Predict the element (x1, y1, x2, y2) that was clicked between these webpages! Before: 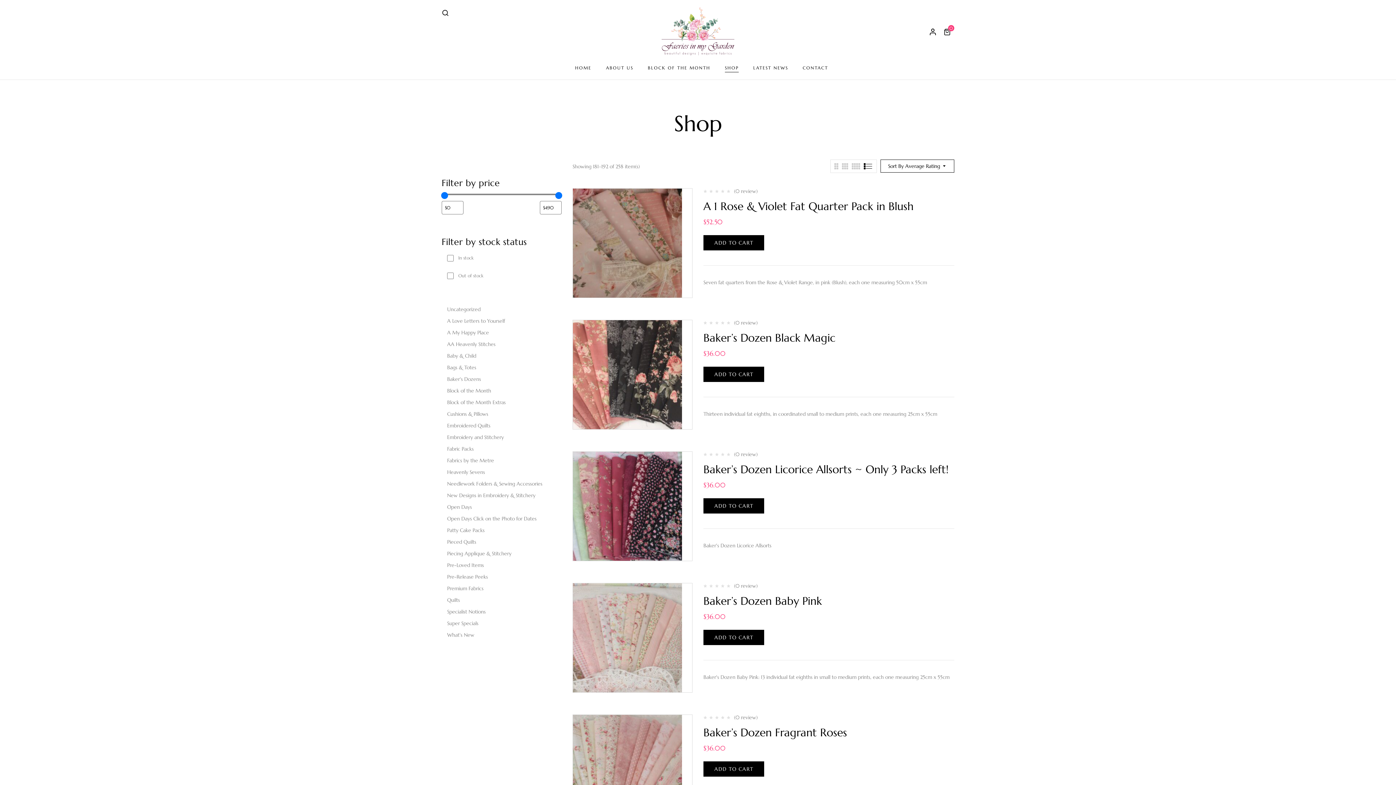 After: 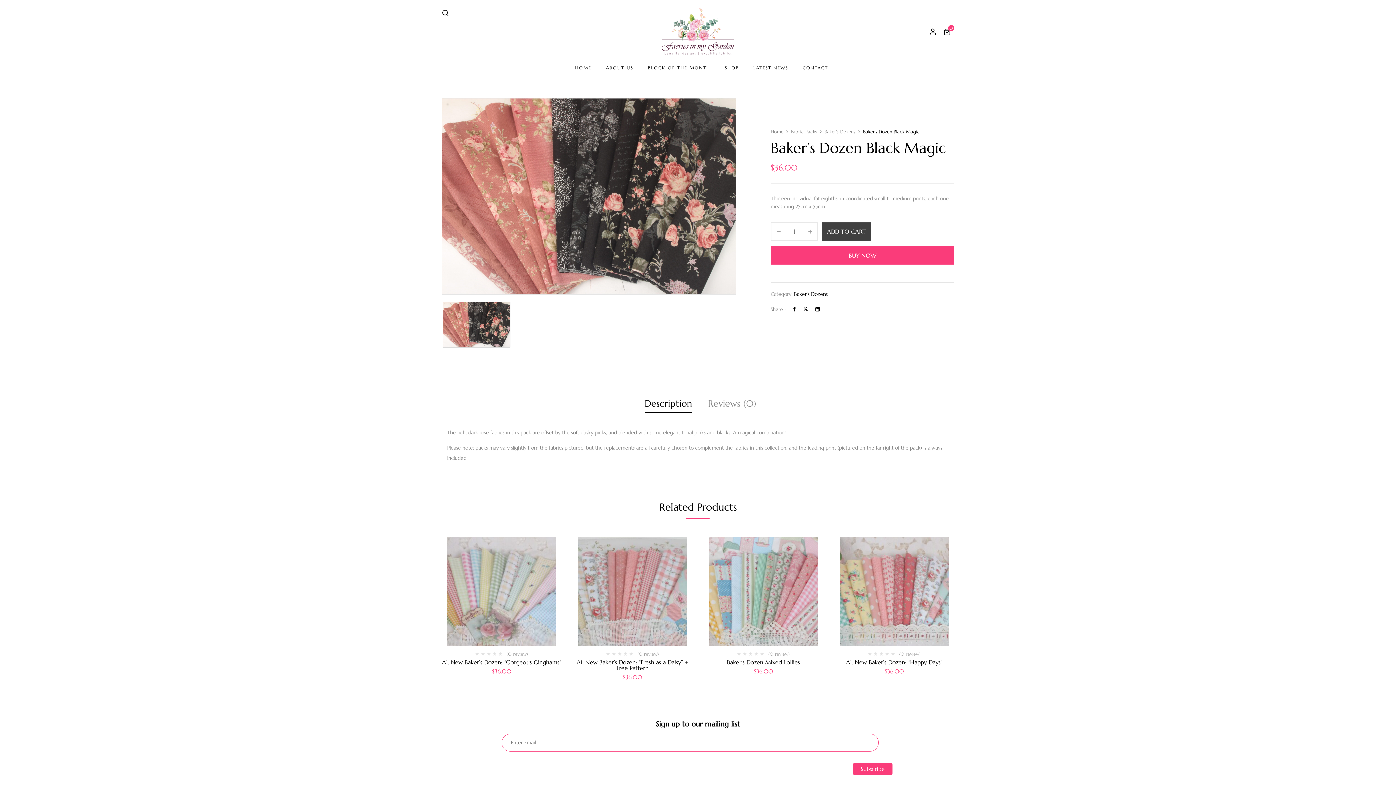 Action: bbox: (703, 331, 835, 344) label: Baker’s Dozen Black Magic